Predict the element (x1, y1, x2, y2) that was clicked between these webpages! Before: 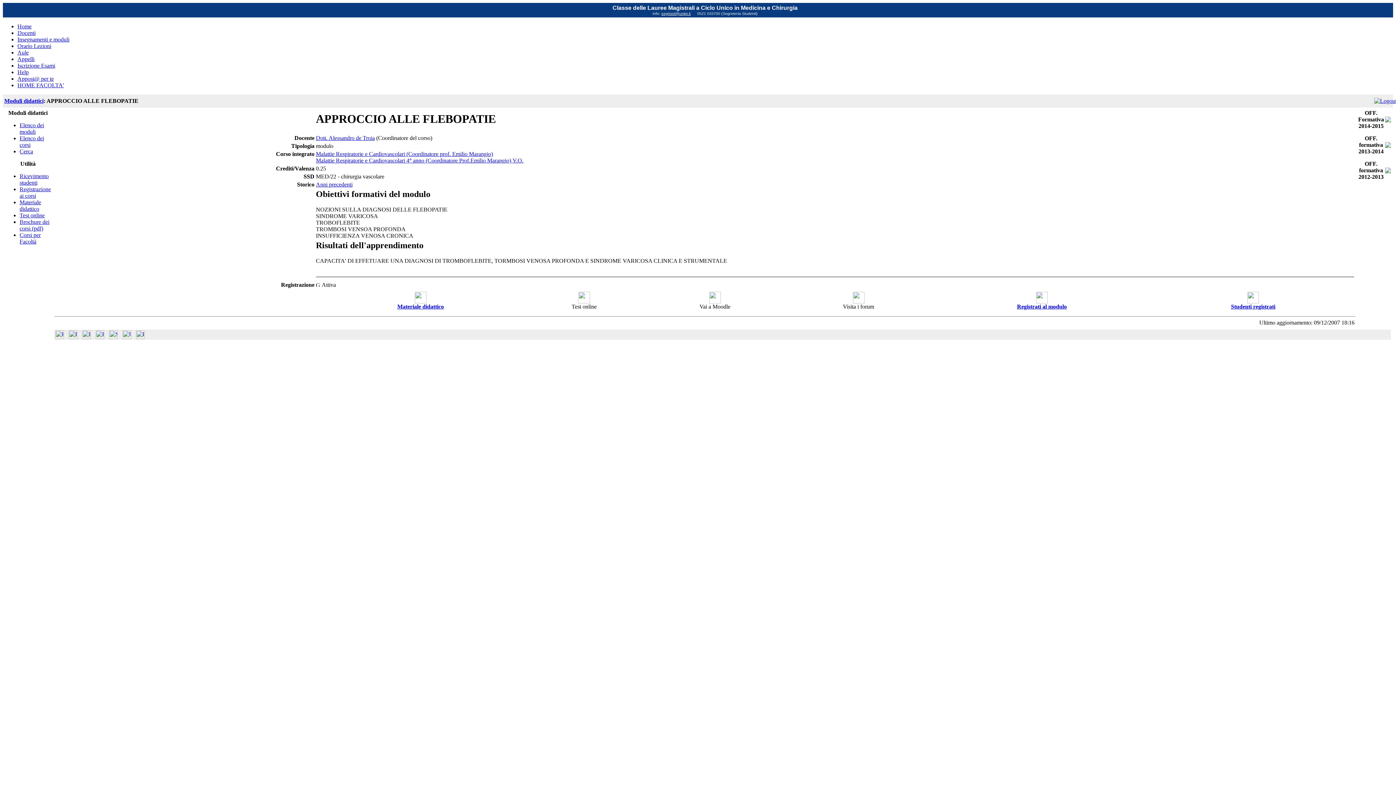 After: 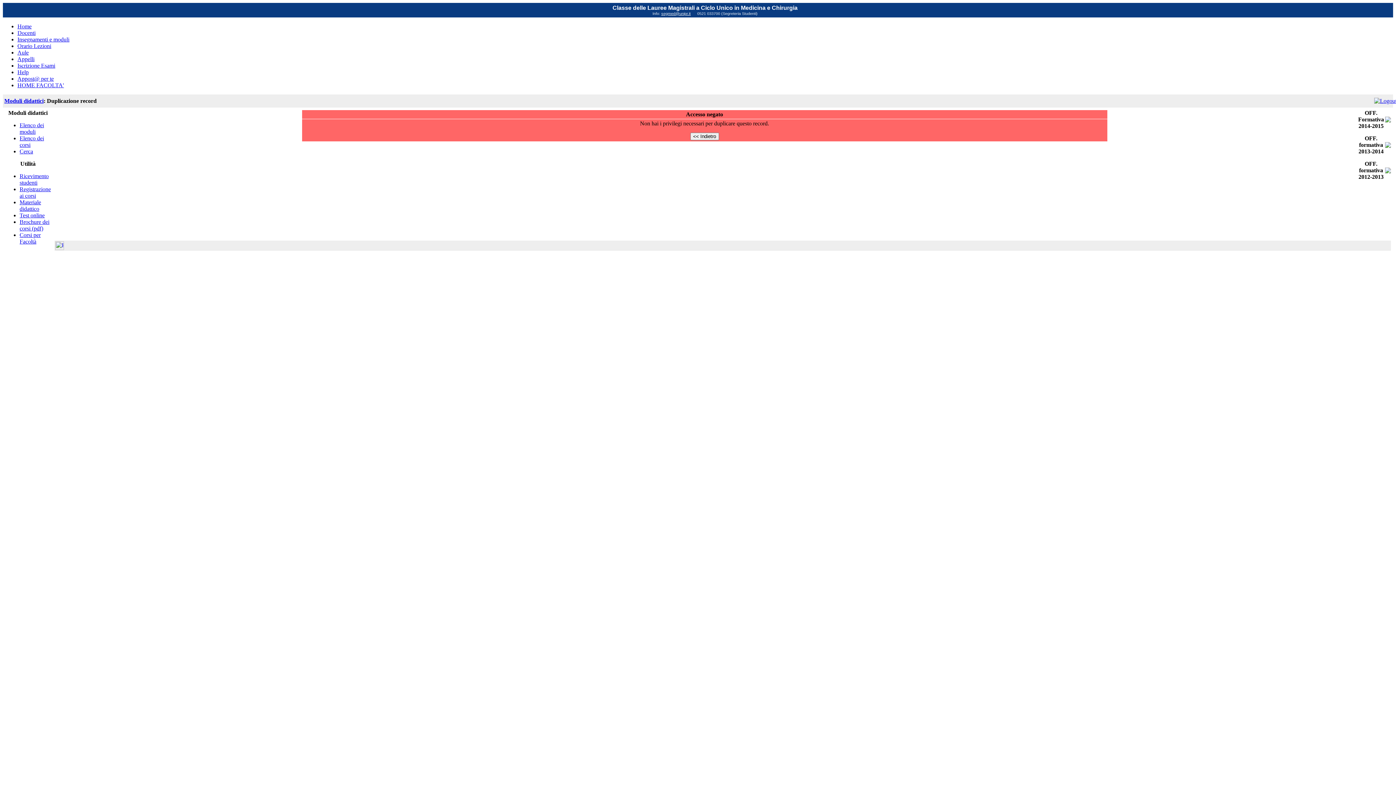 Action: bbox: (68, 334, 77, 340)